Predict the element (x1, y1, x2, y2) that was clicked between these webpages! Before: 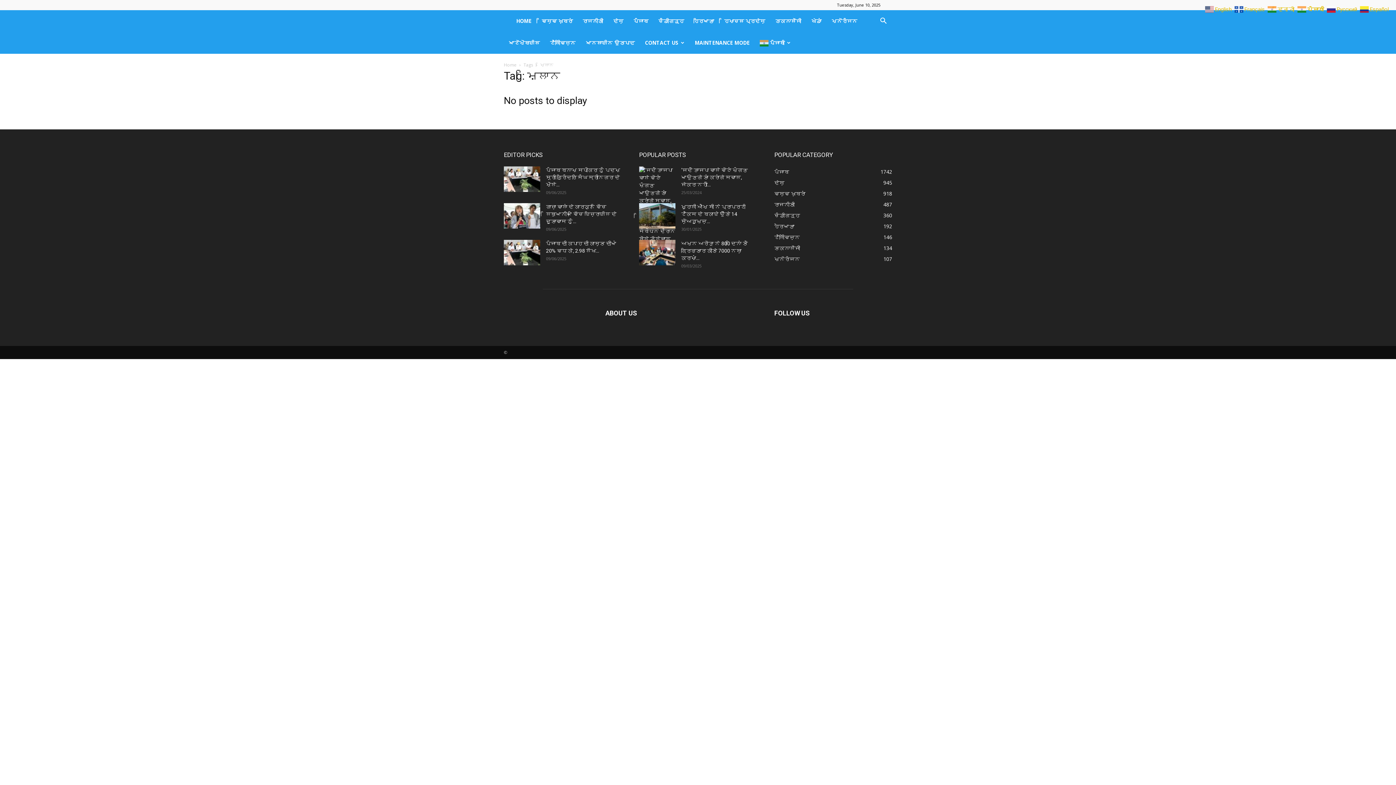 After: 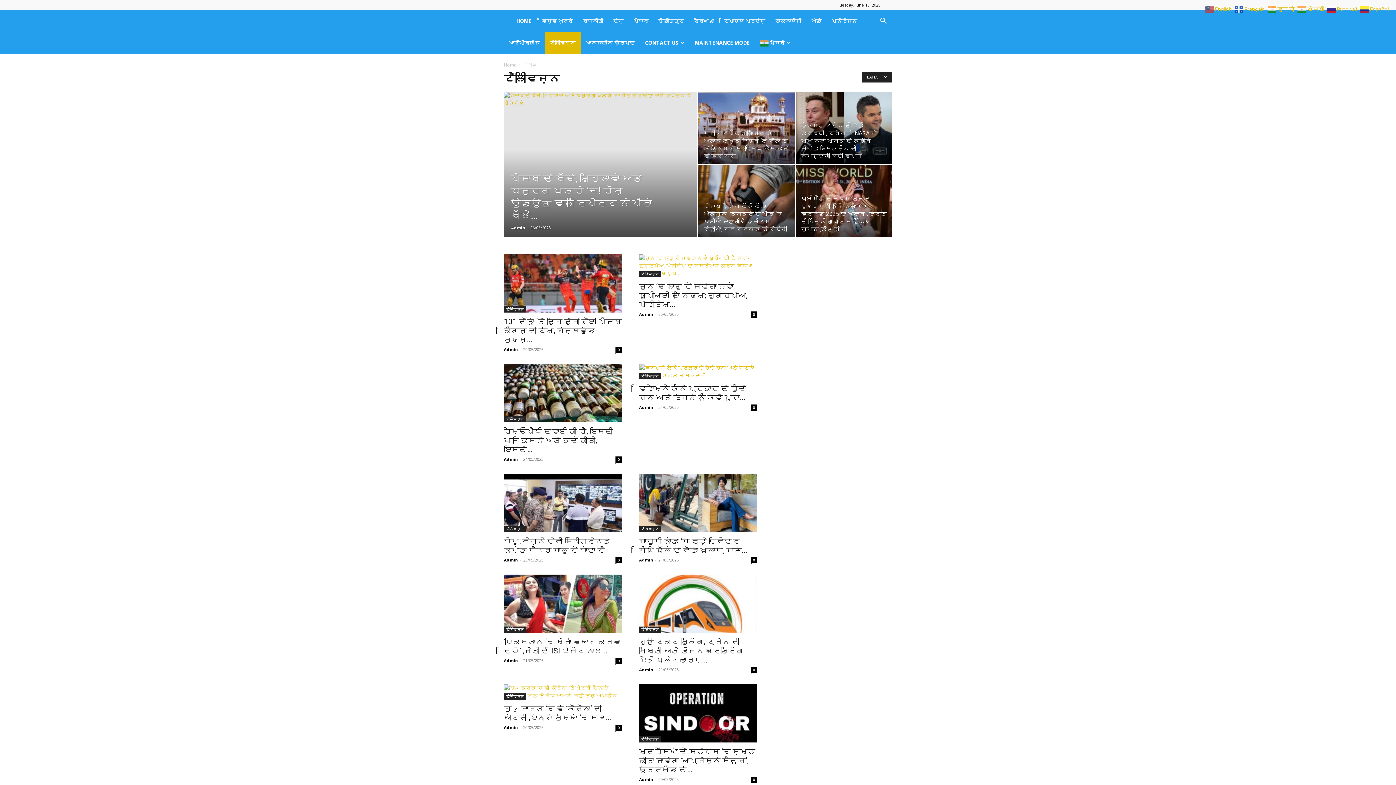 Action: label: ਟੈਲੀਵਿਜ਼ਨ bbox: (545, 32, 581, 53)